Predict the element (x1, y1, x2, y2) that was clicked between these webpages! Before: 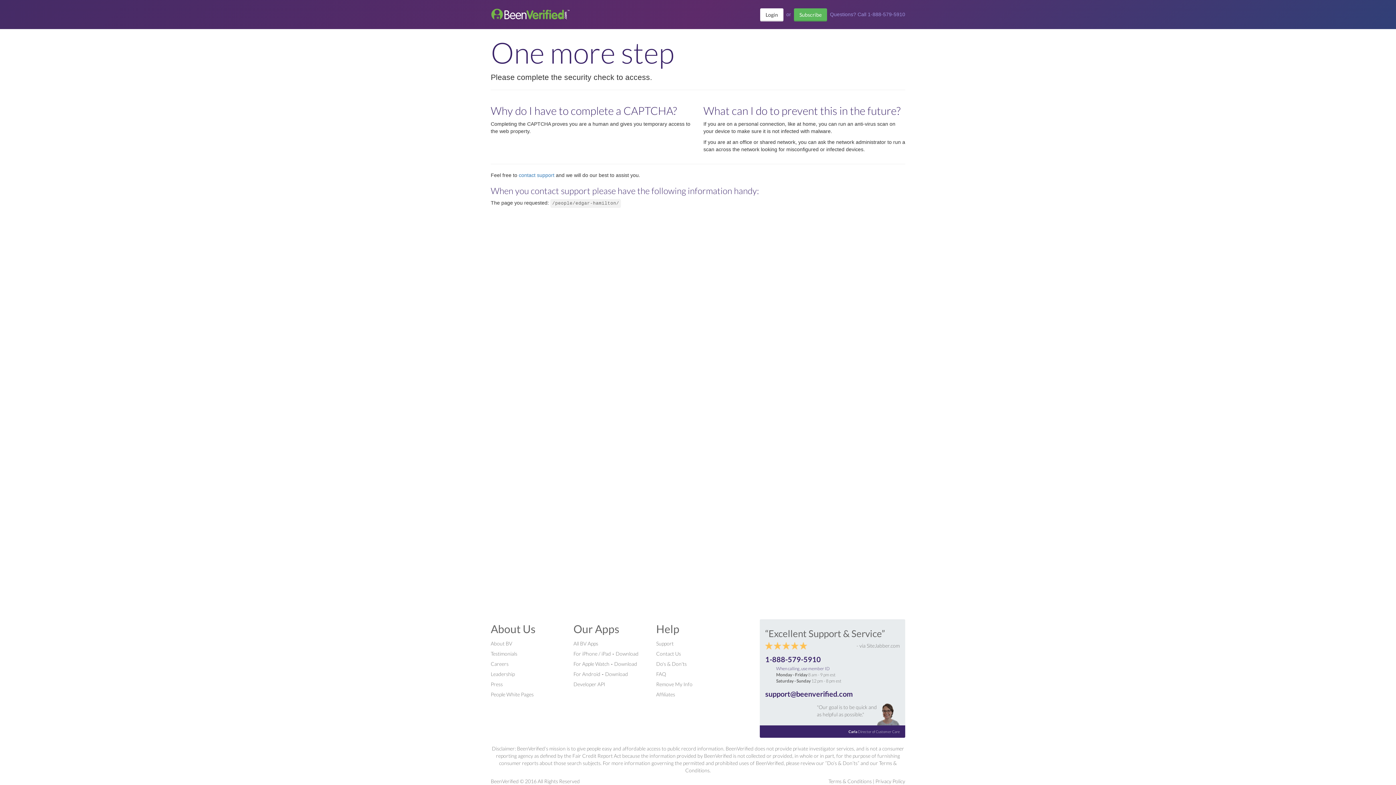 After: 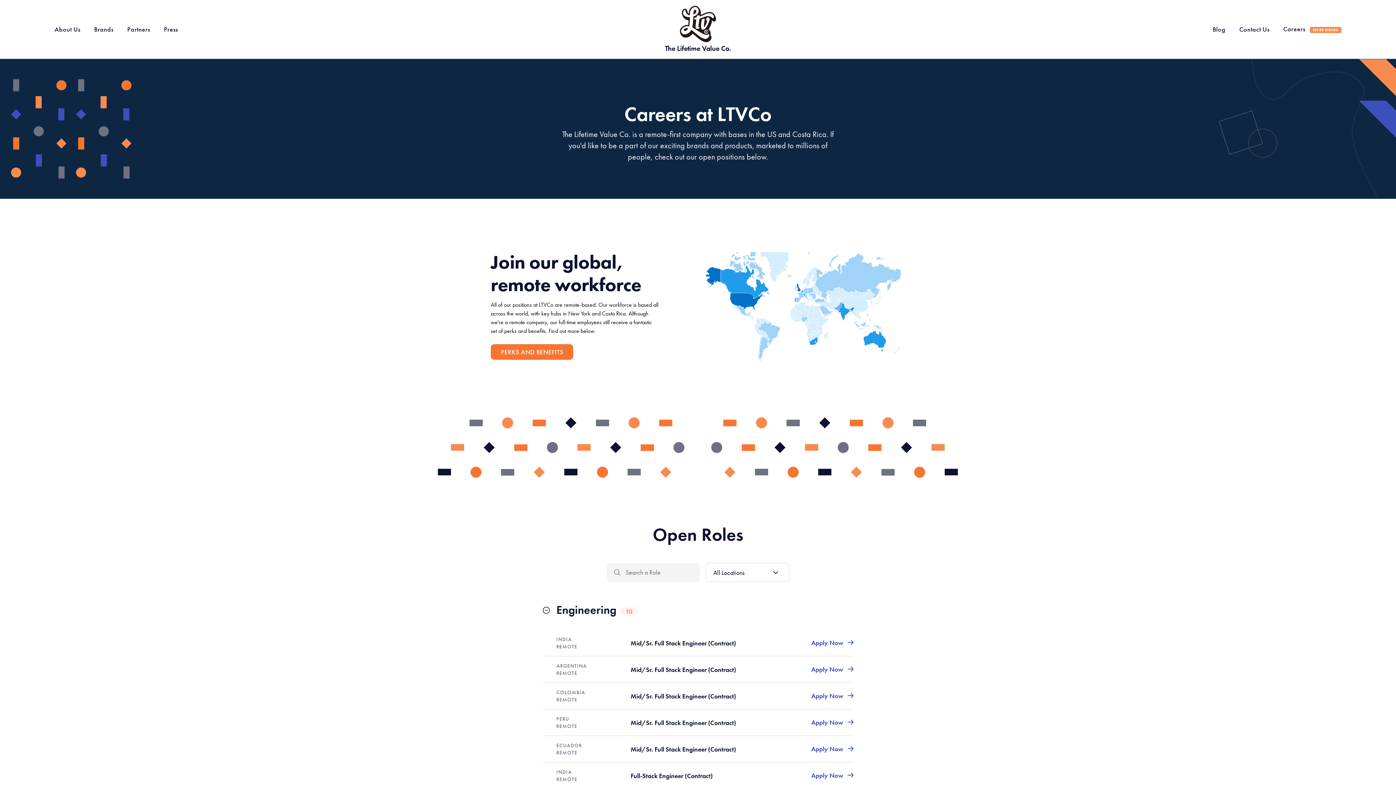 Action: bbox: (490, 661, 508, 667) label: Careers